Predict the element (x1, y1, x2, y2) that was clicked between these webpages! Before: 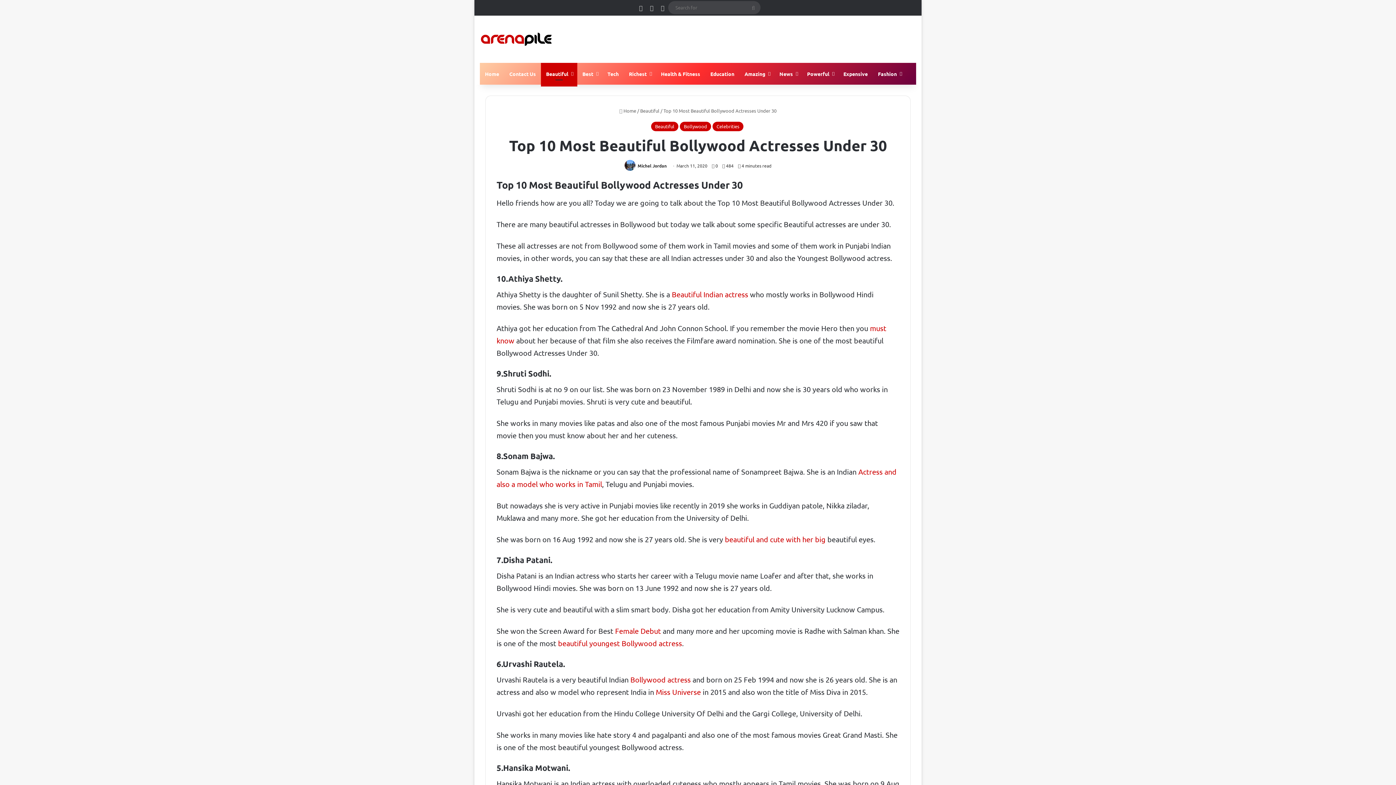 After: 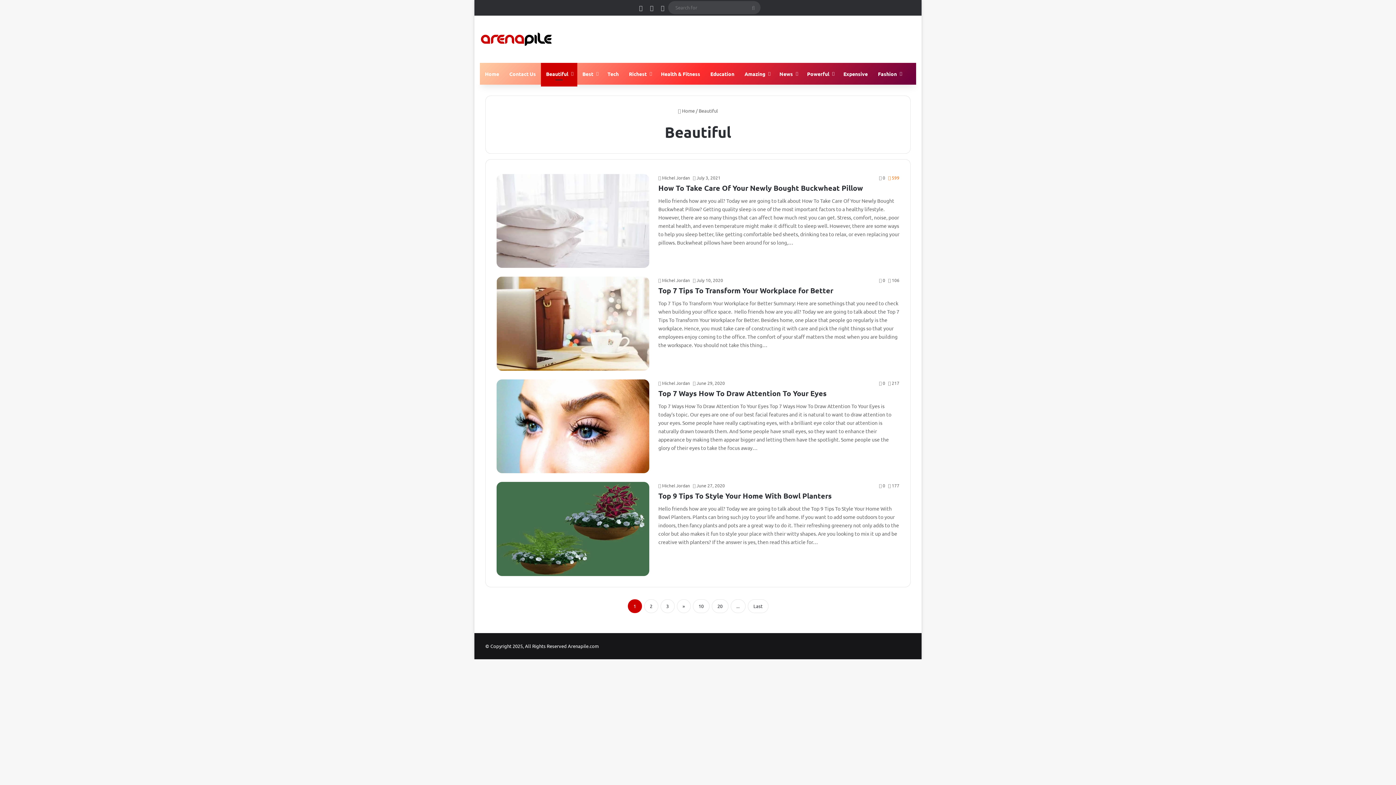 Action: bbox: (651, 121, 678, 131) label: Beautiful